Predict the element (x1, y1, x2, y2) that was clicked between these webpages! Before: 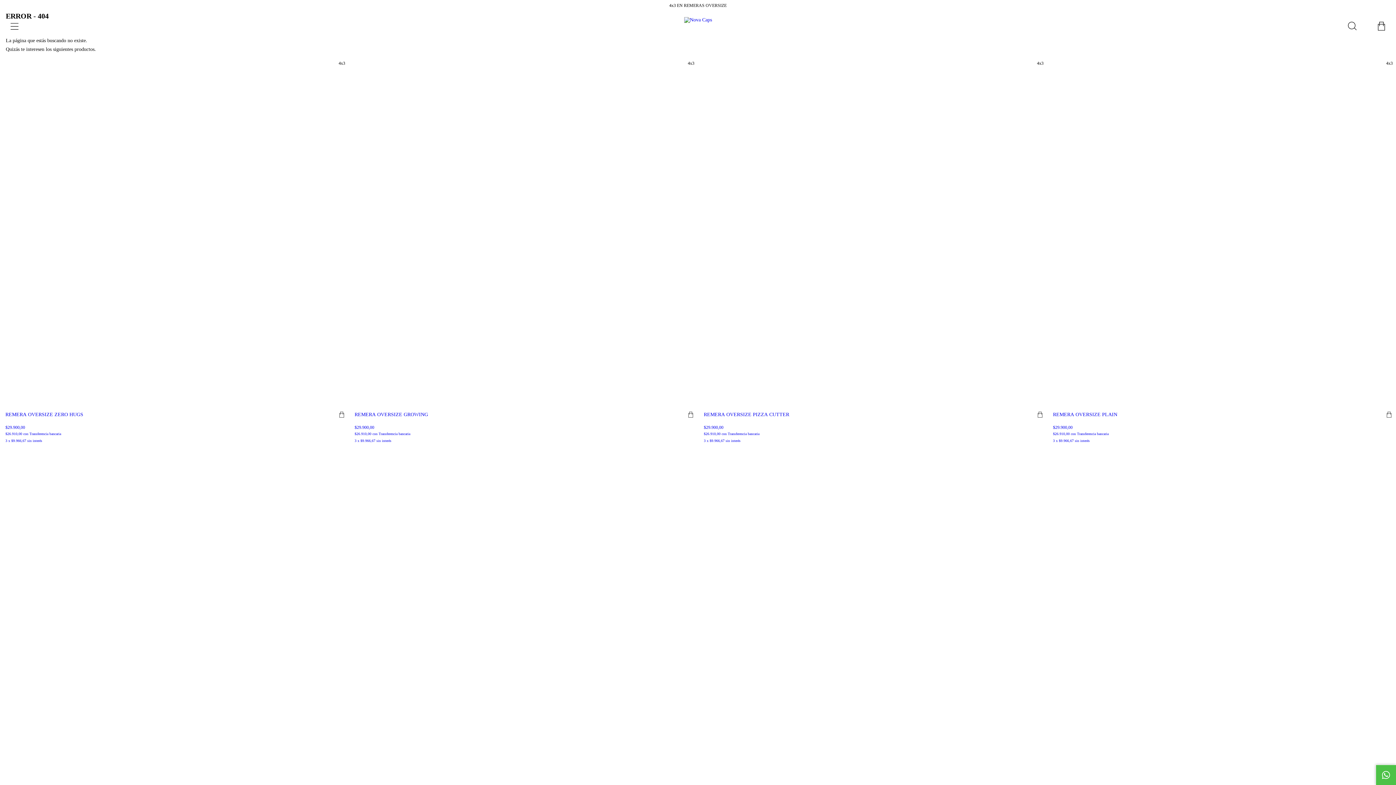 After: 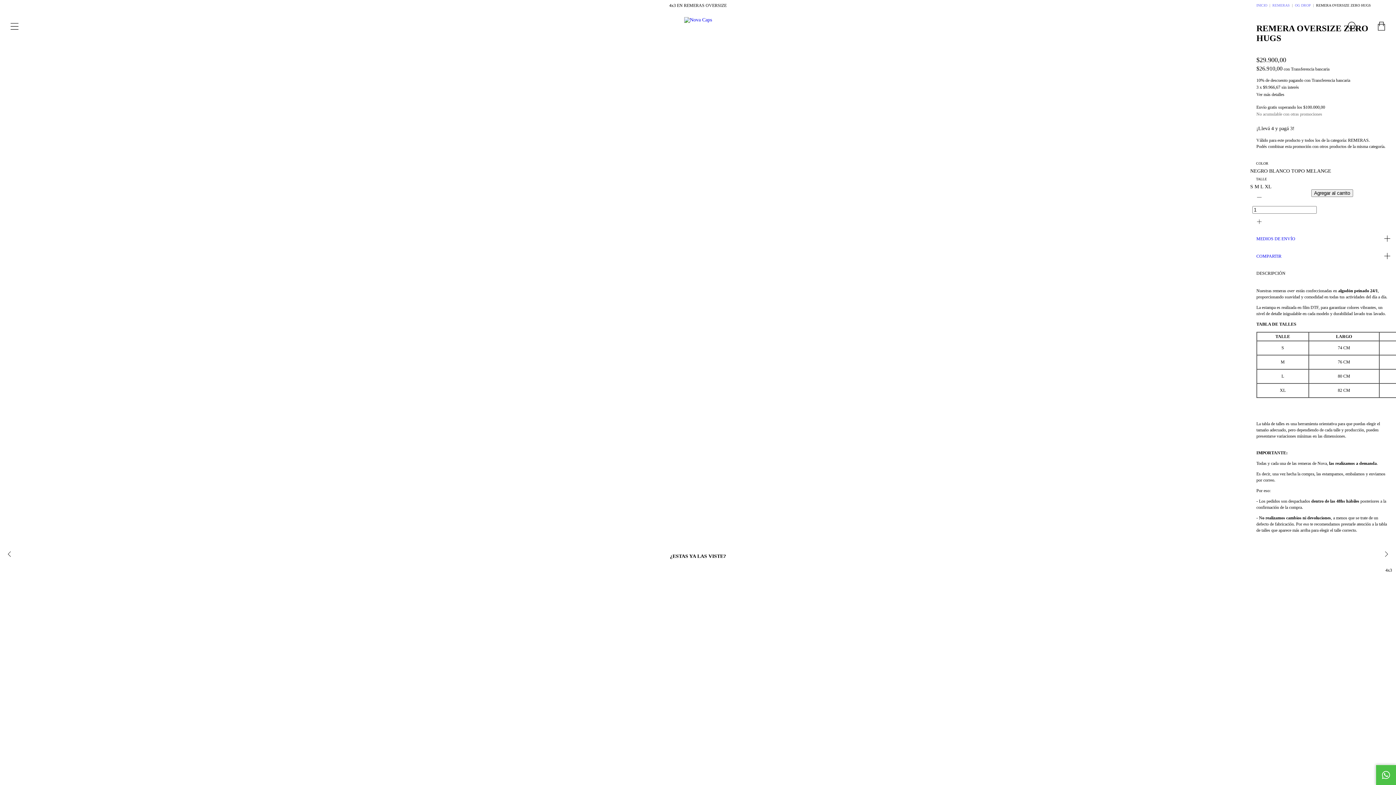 Action: bbox: (0, 407, 348, 445) label: REMERA OVERSIZE ZERO HUGS